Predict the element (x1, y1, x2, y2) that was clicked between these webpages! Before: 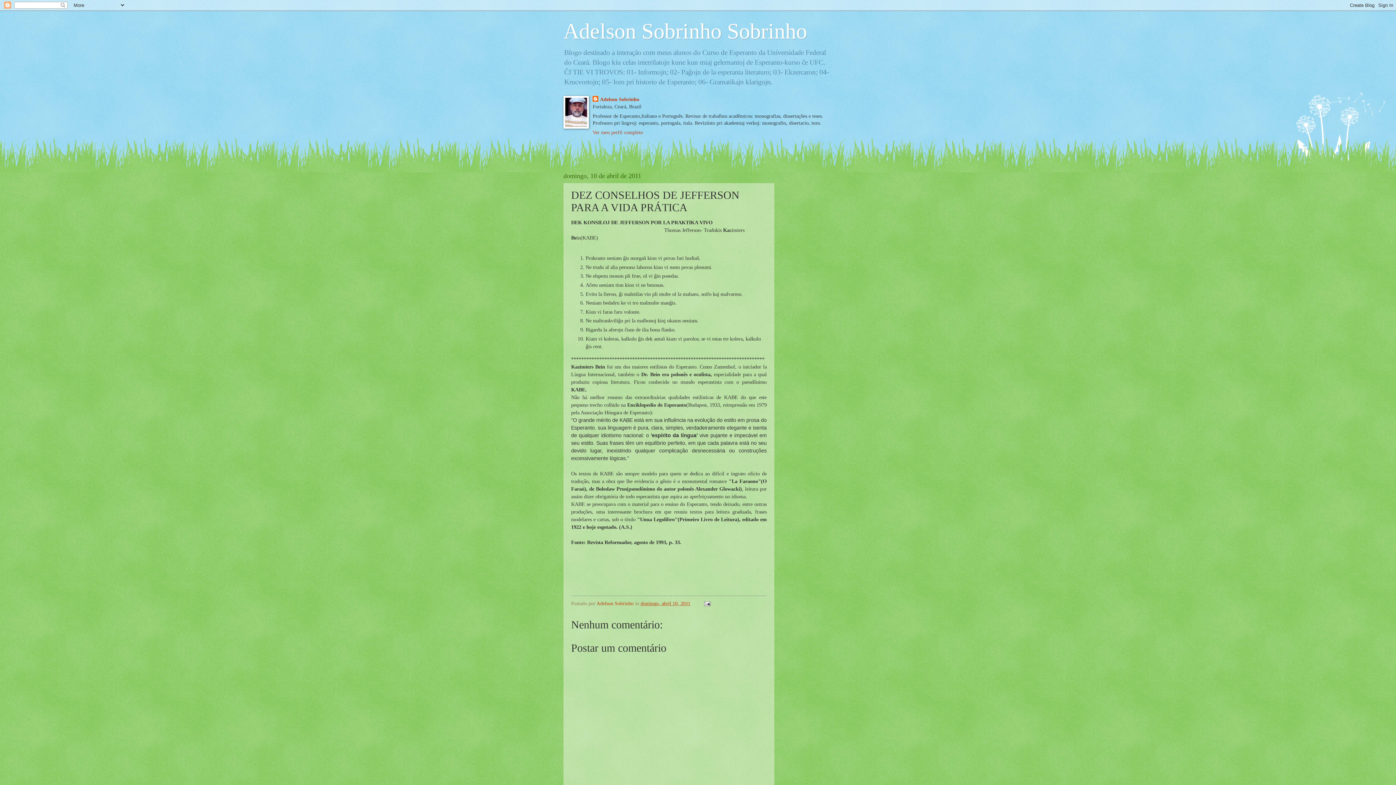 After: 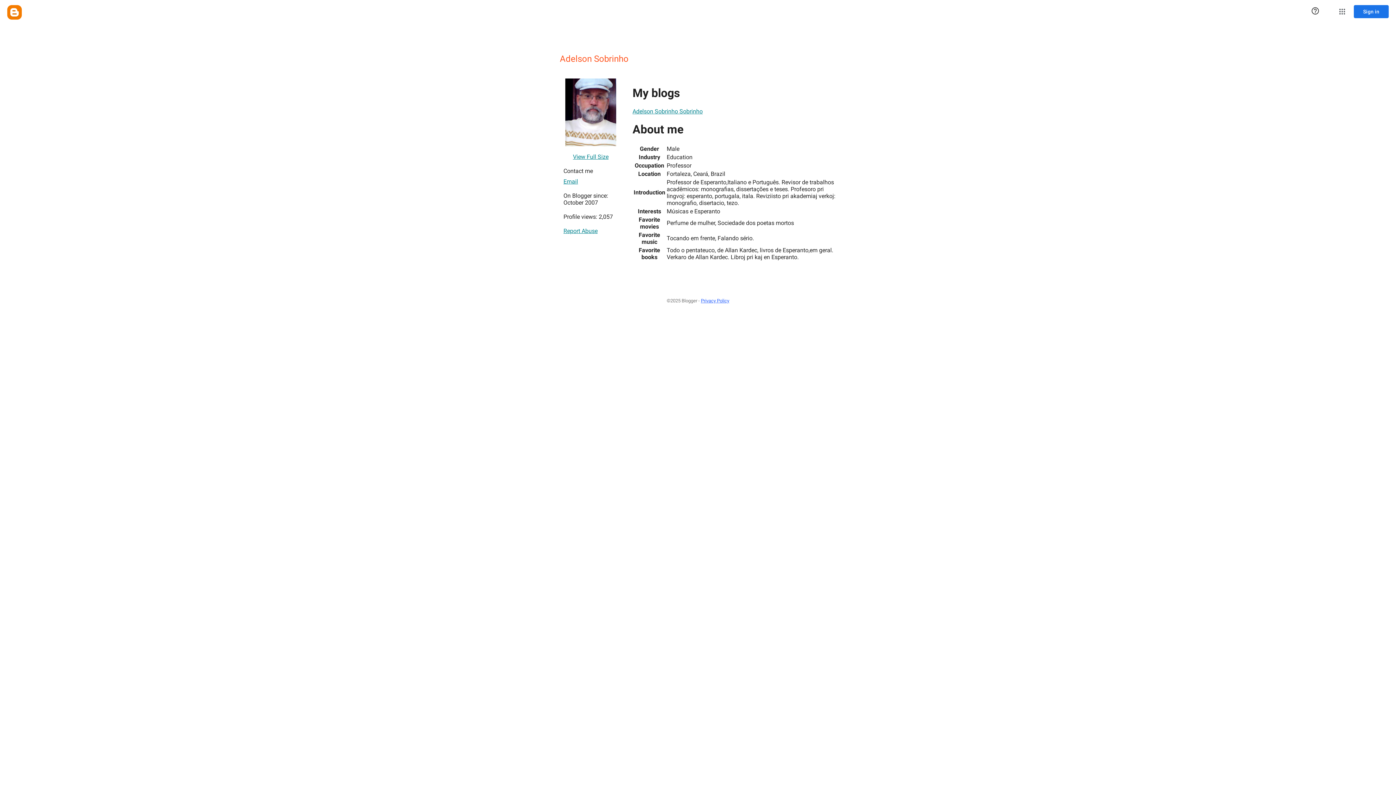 Action: bbox: (592, 96, 639, 103) label: Adelson Sobrinho